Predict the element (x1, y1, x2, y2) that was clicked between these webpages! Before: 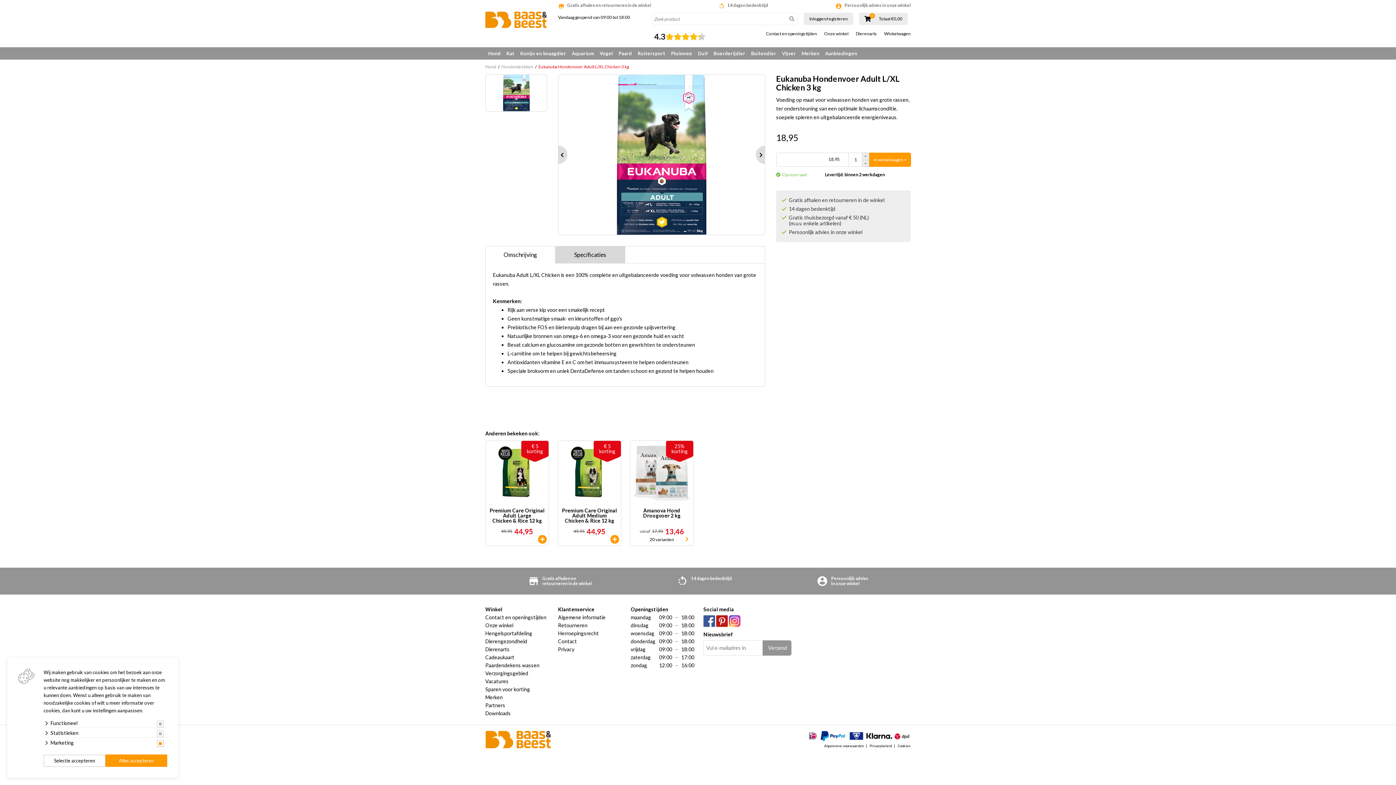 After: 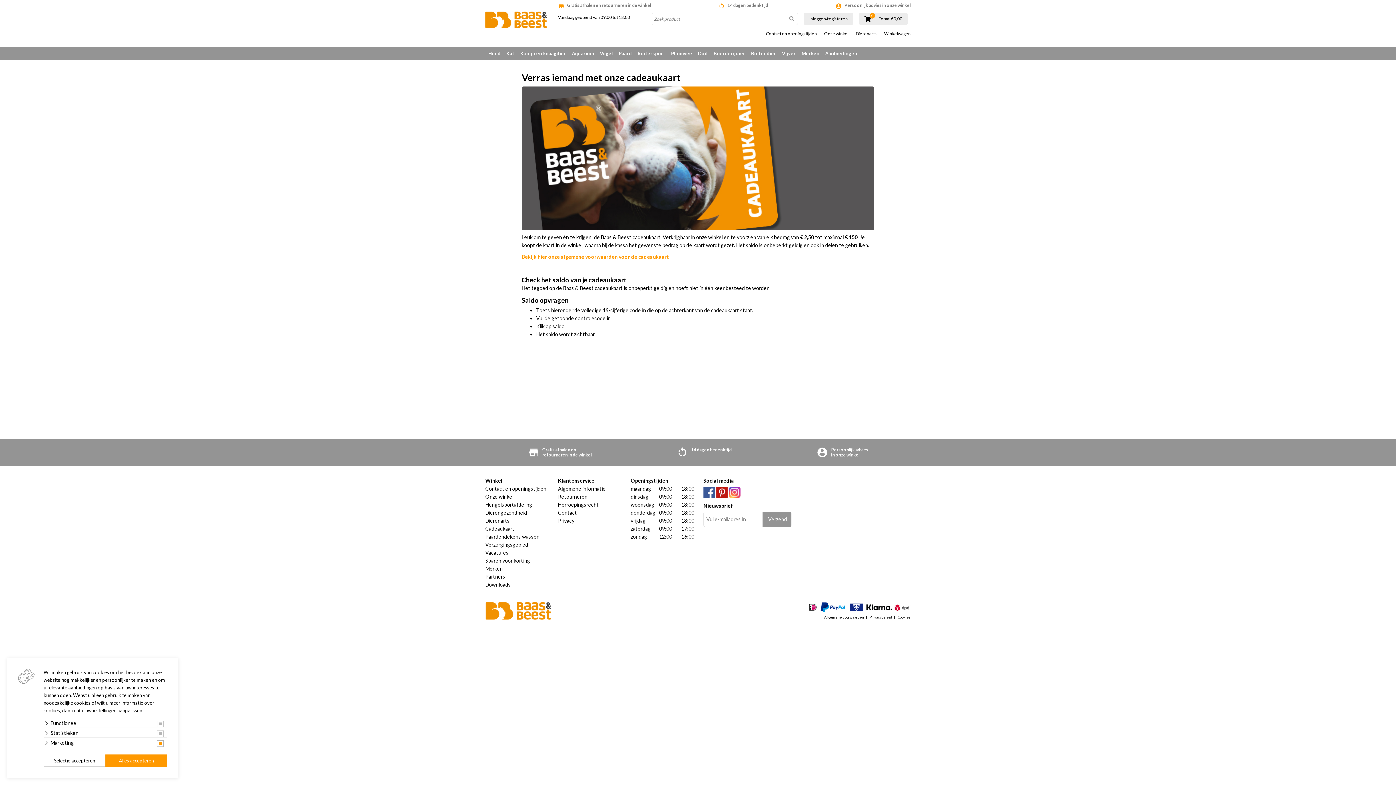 Action: bbox: (485, 653, 547, 661) label: Cadeaukaart